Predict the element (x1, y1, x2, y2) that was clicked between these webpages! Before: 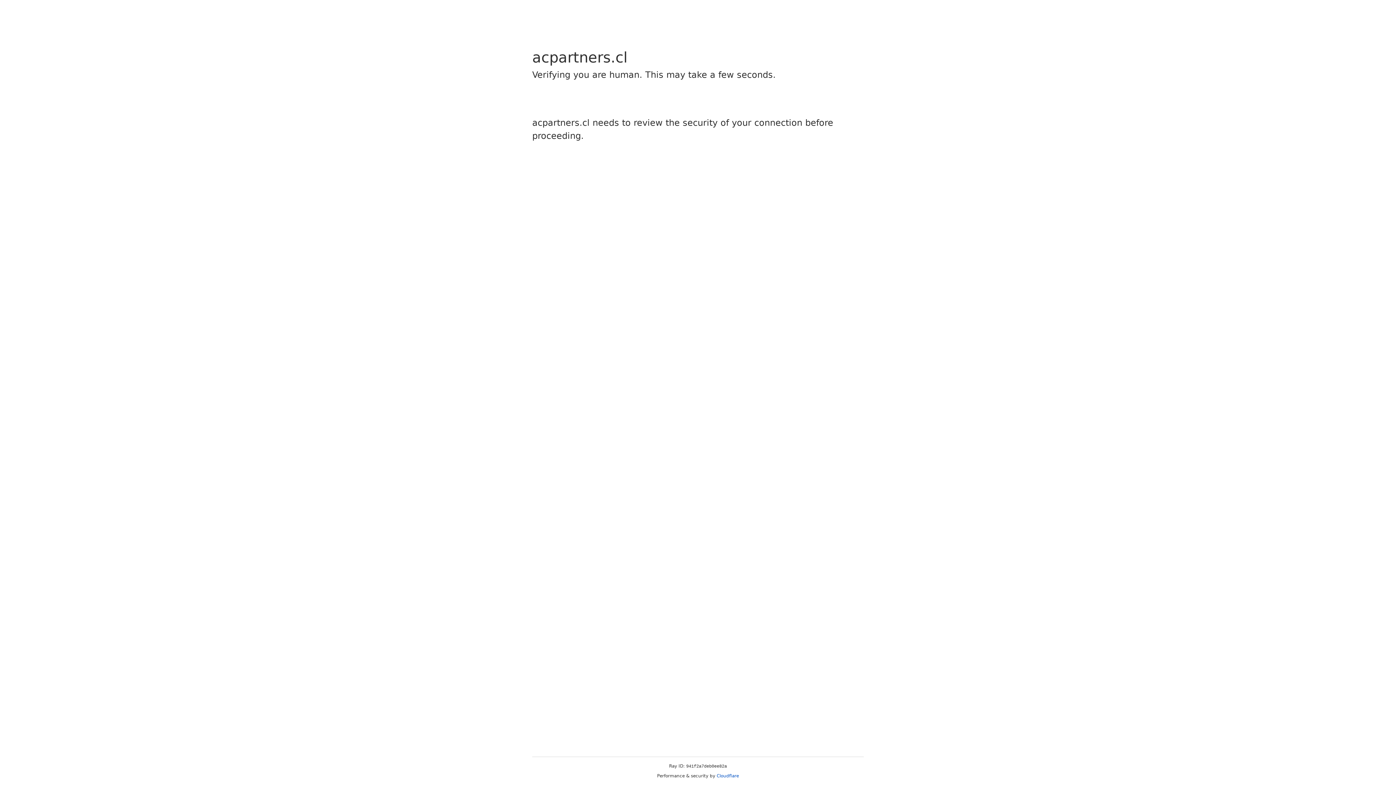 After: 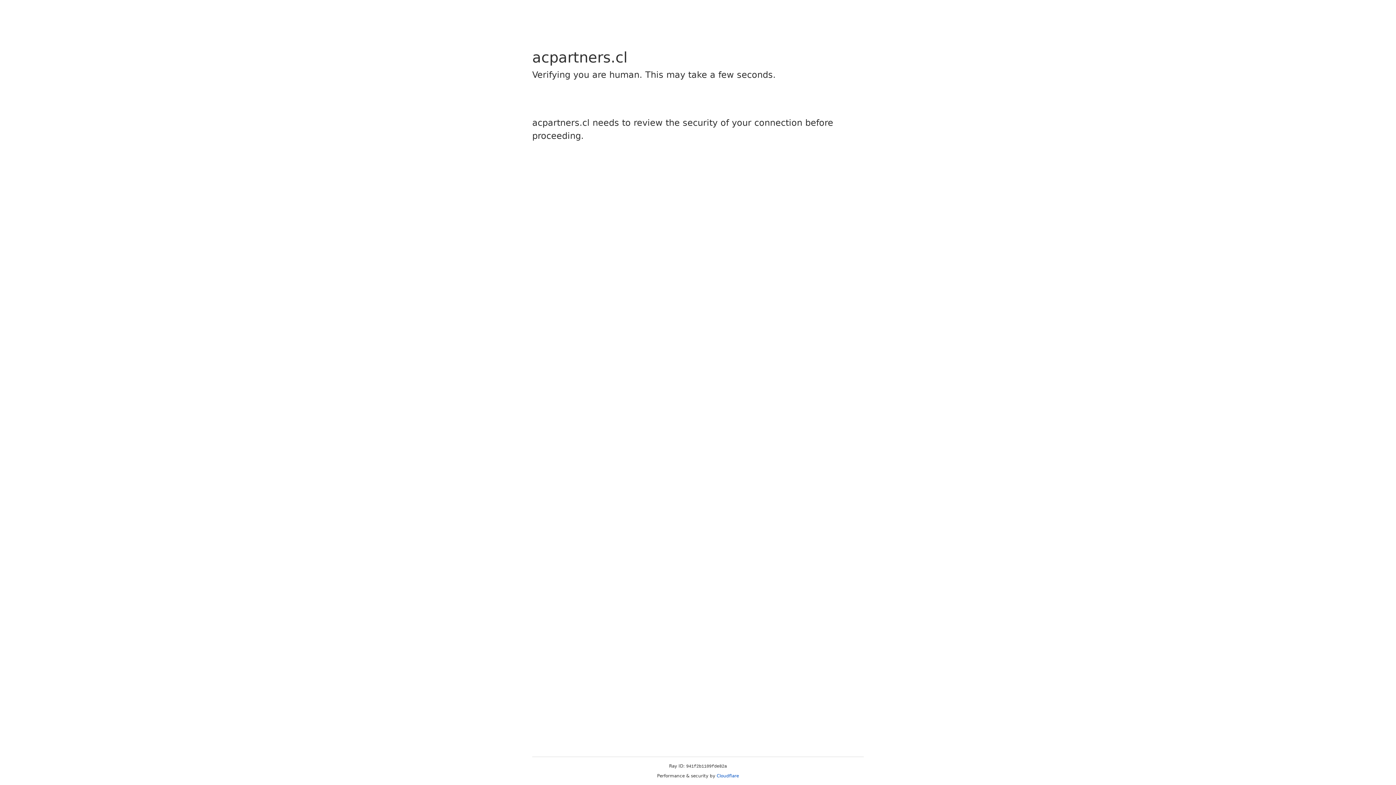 Action: bbox: (716, 773, 739, 778) label: Cloudflare